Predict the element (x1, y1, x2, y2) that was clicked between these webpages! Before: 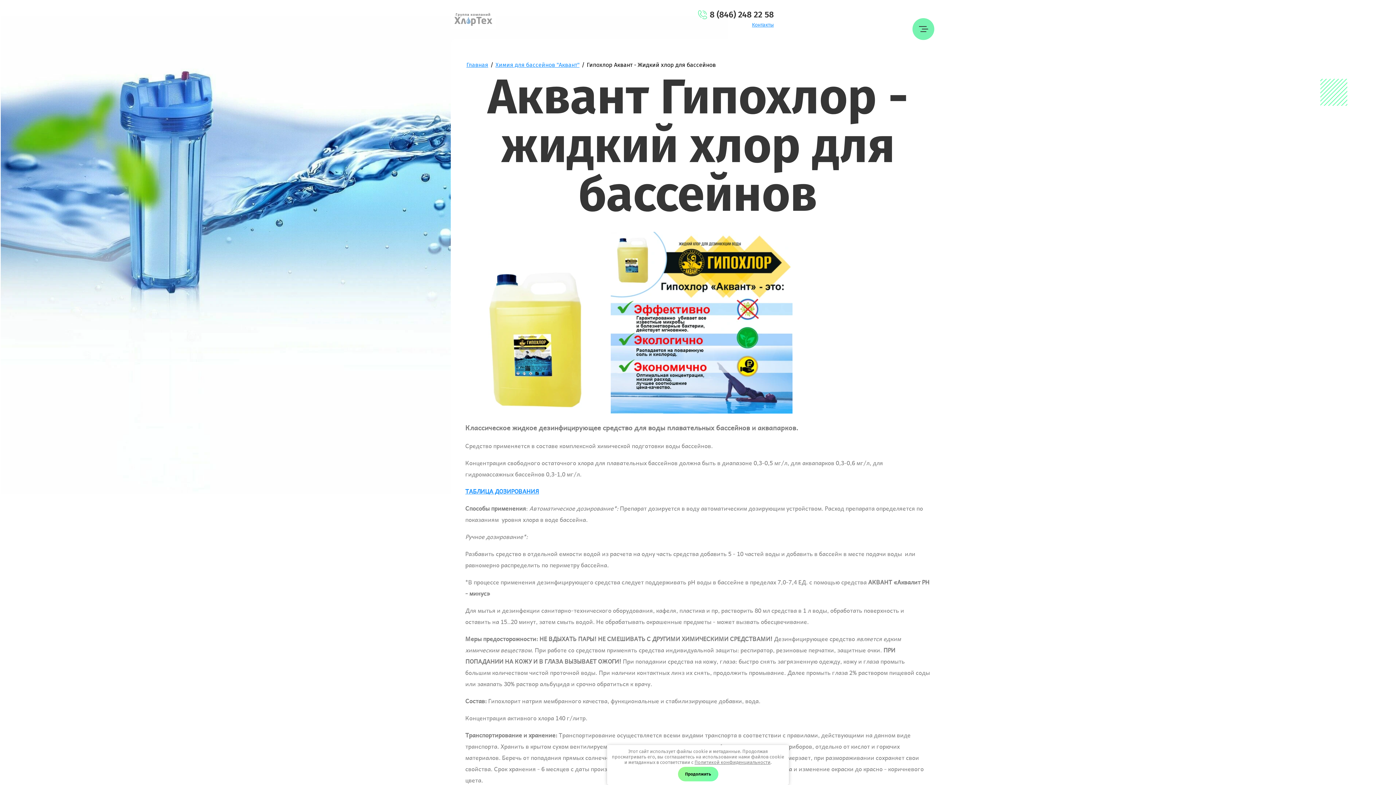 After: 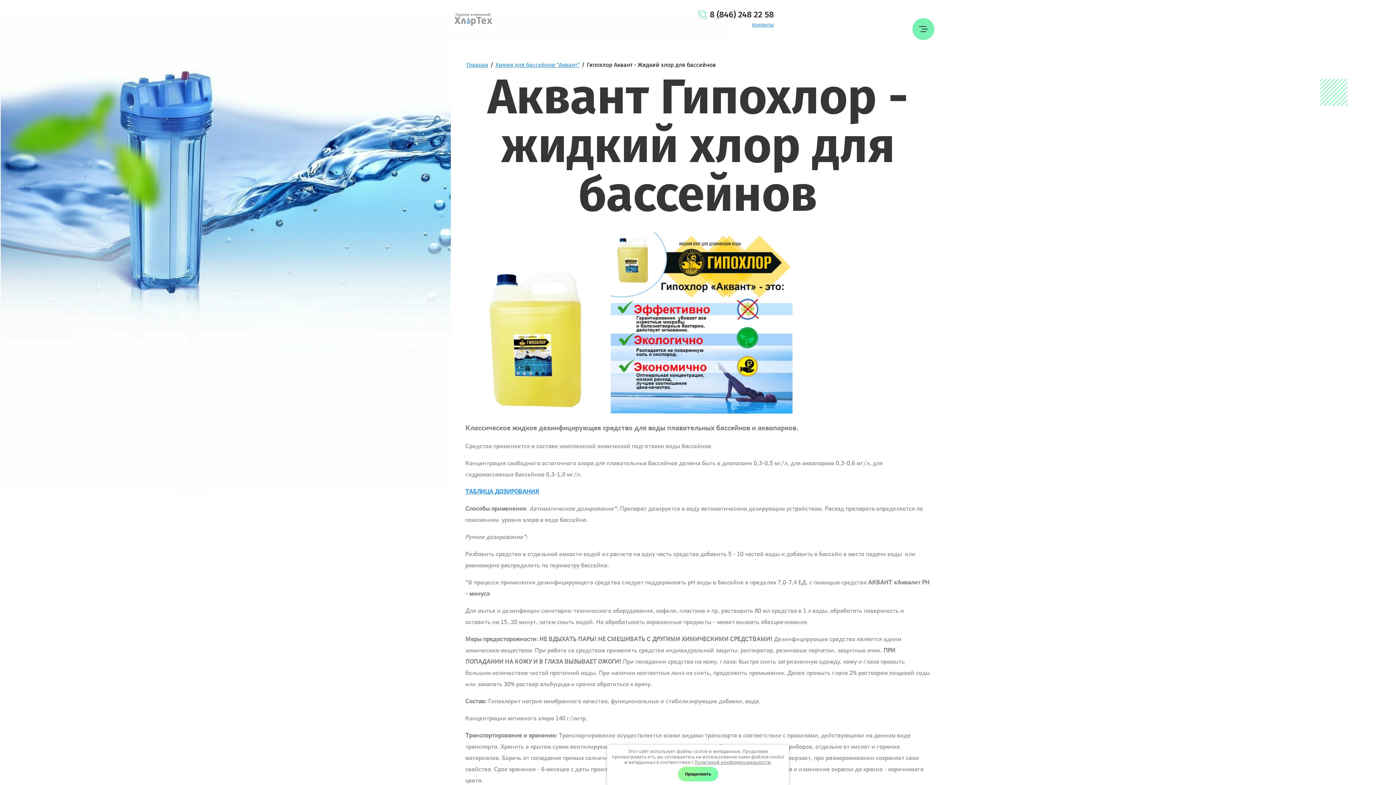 Action: label: 8 (846) 248 22 58 bbox: (695, 7, 773, 21)